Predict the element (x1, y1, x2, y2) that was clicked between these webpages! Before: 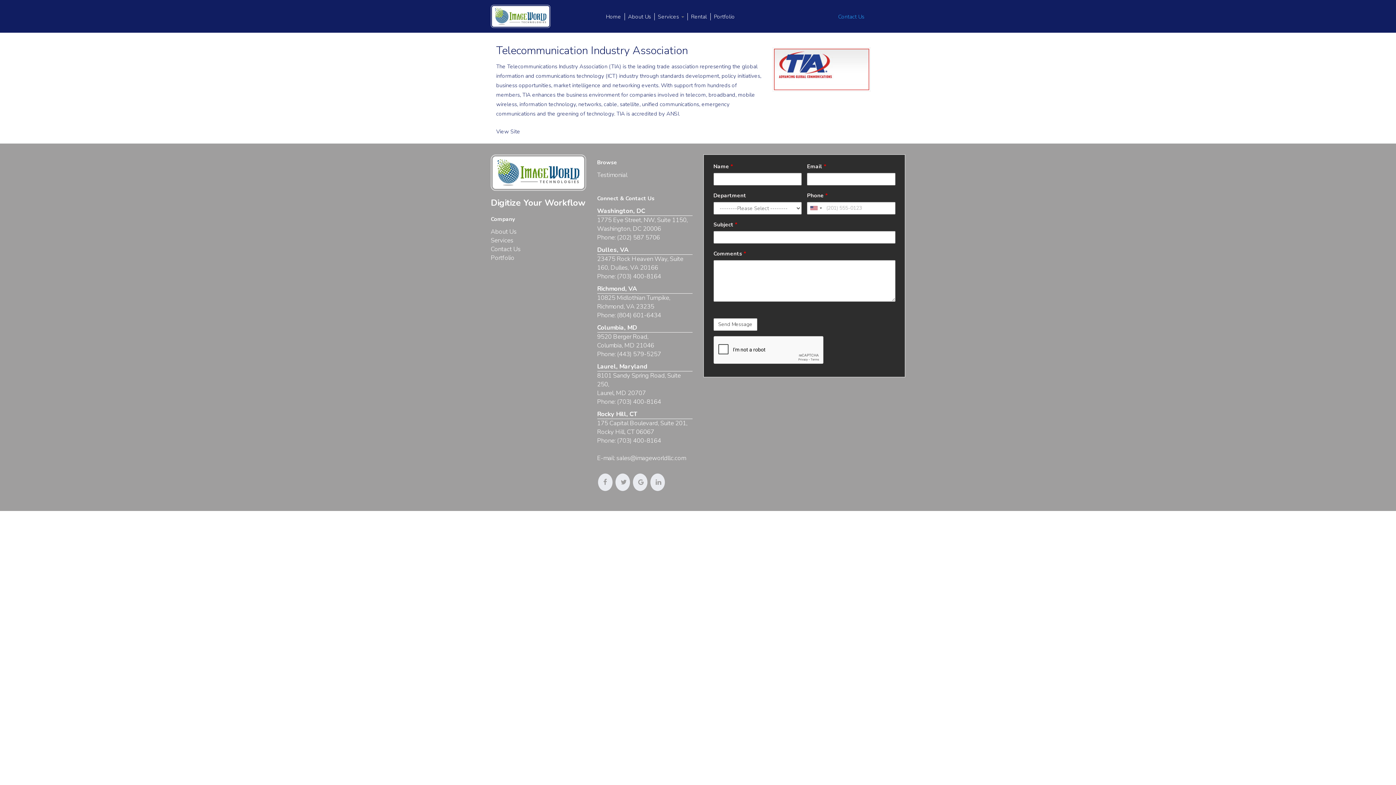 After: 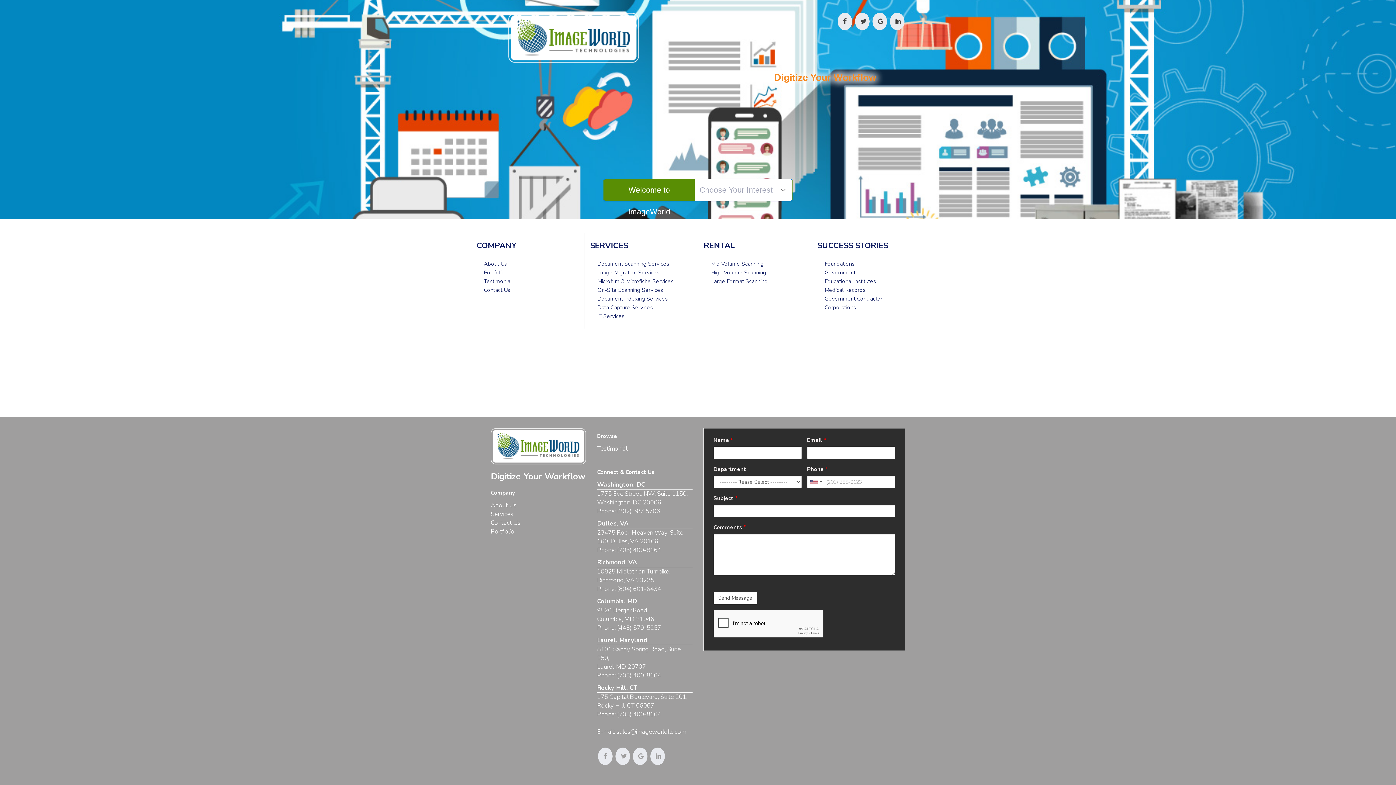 Action: label: Home bbox: (602, 12, 624, 20)